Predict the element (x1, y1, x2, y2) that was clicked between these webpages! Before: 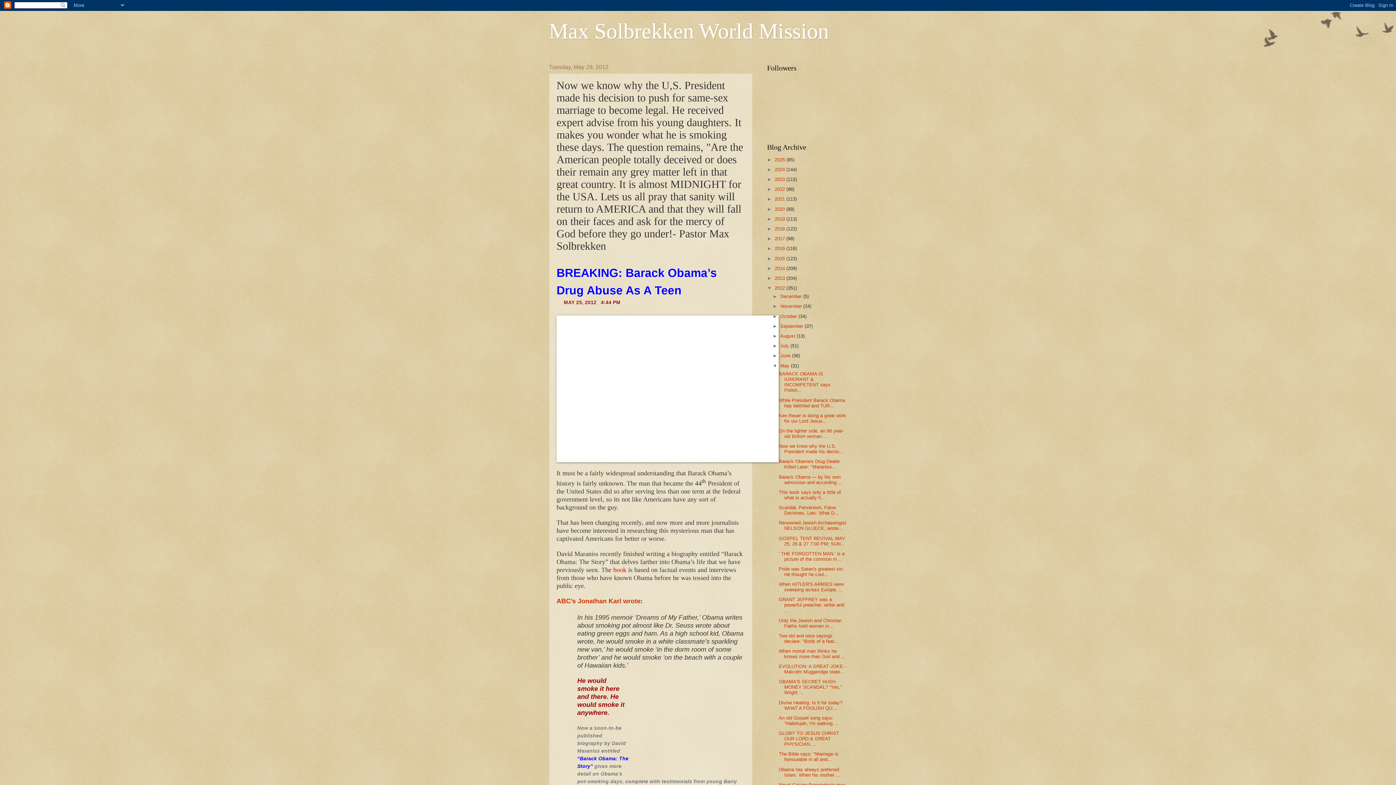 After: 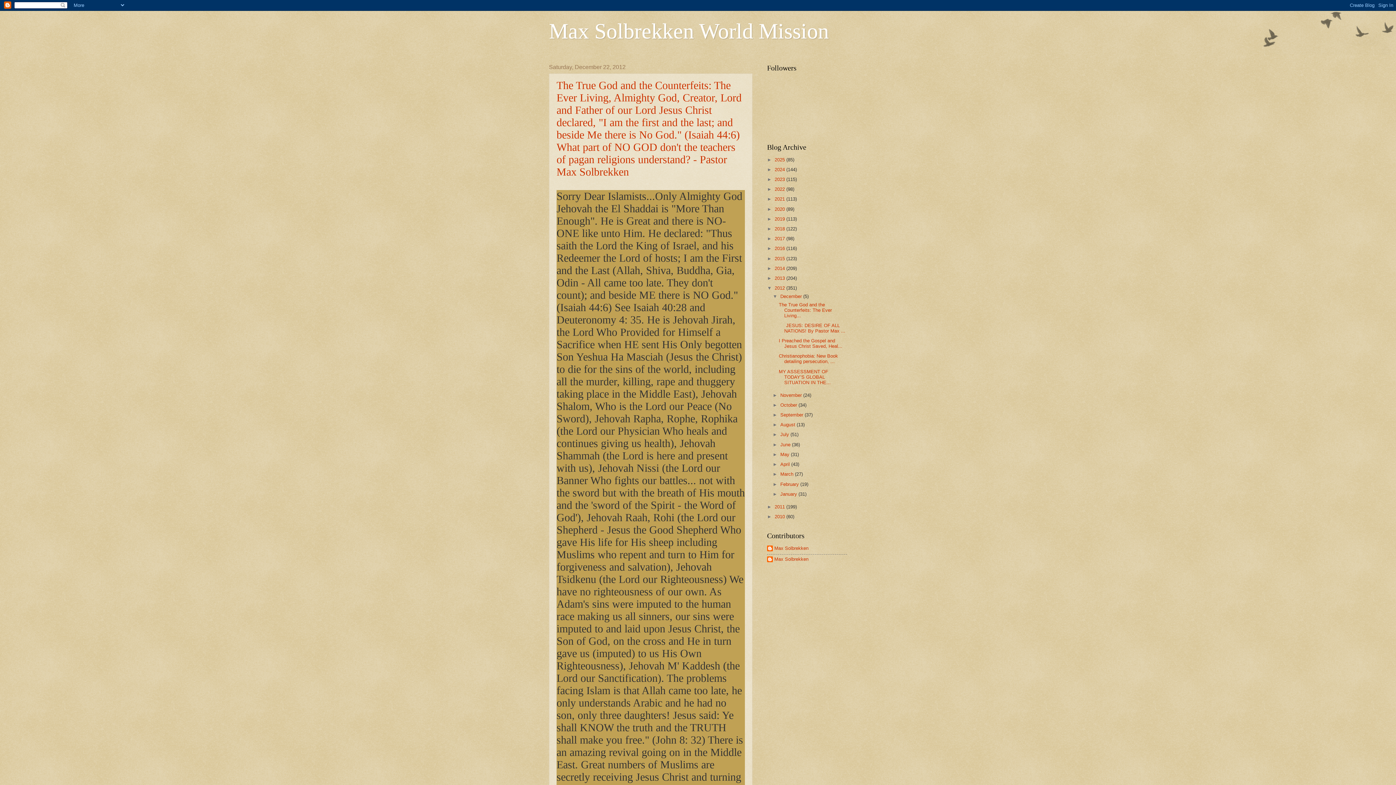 Action: bbox: (780, 293, 803, 299) label: December 